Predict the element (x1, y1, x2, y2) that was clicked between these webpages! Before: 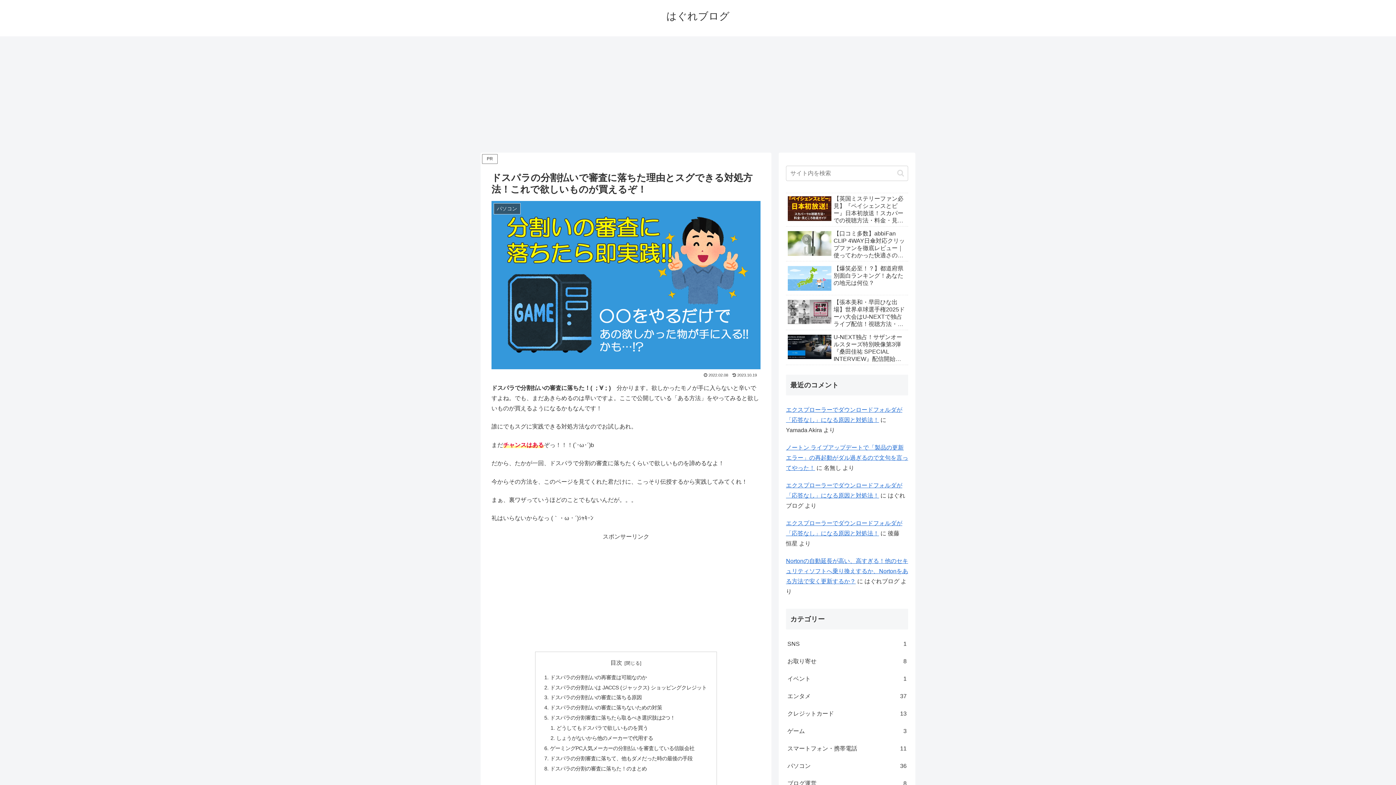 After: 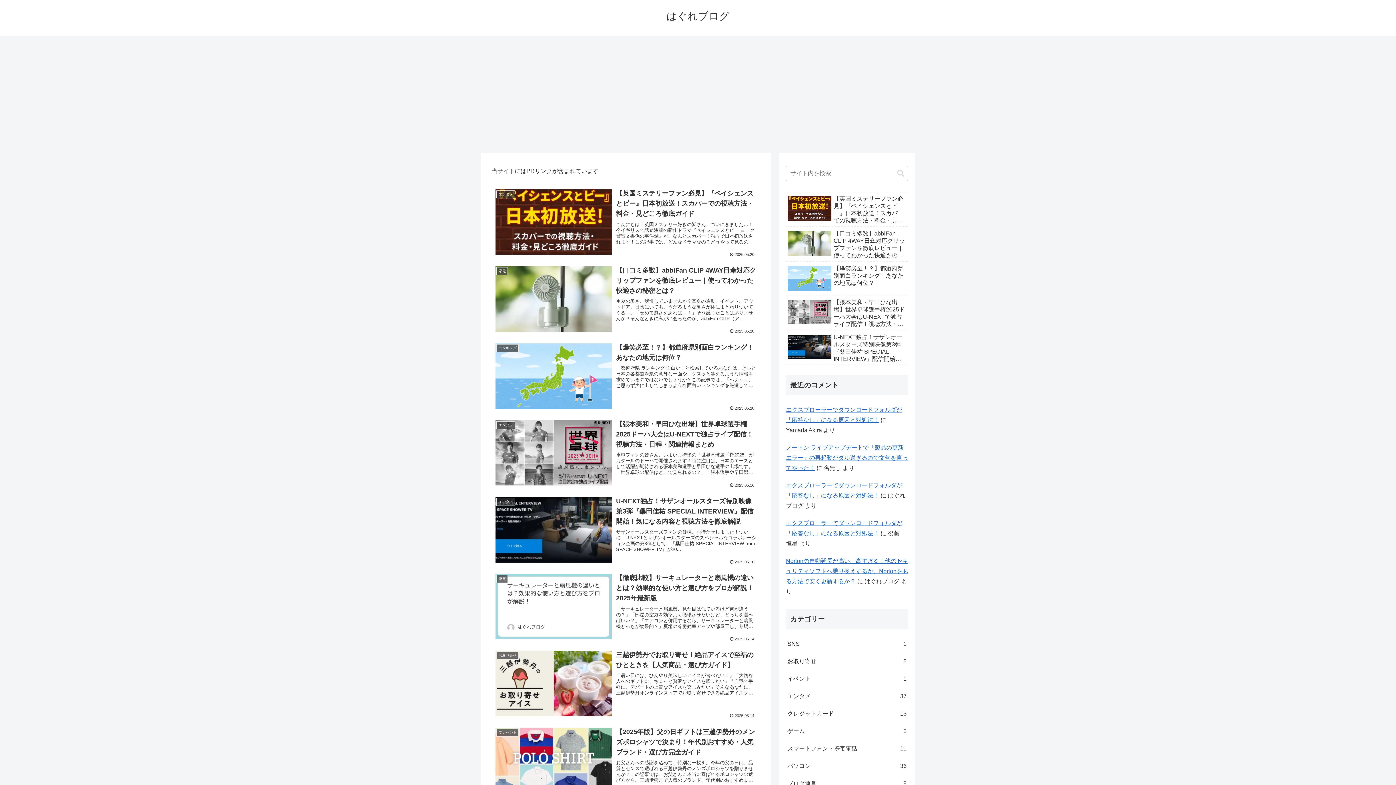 Action: bbox: (660, 14, 735, 20) label: はぐれブログ